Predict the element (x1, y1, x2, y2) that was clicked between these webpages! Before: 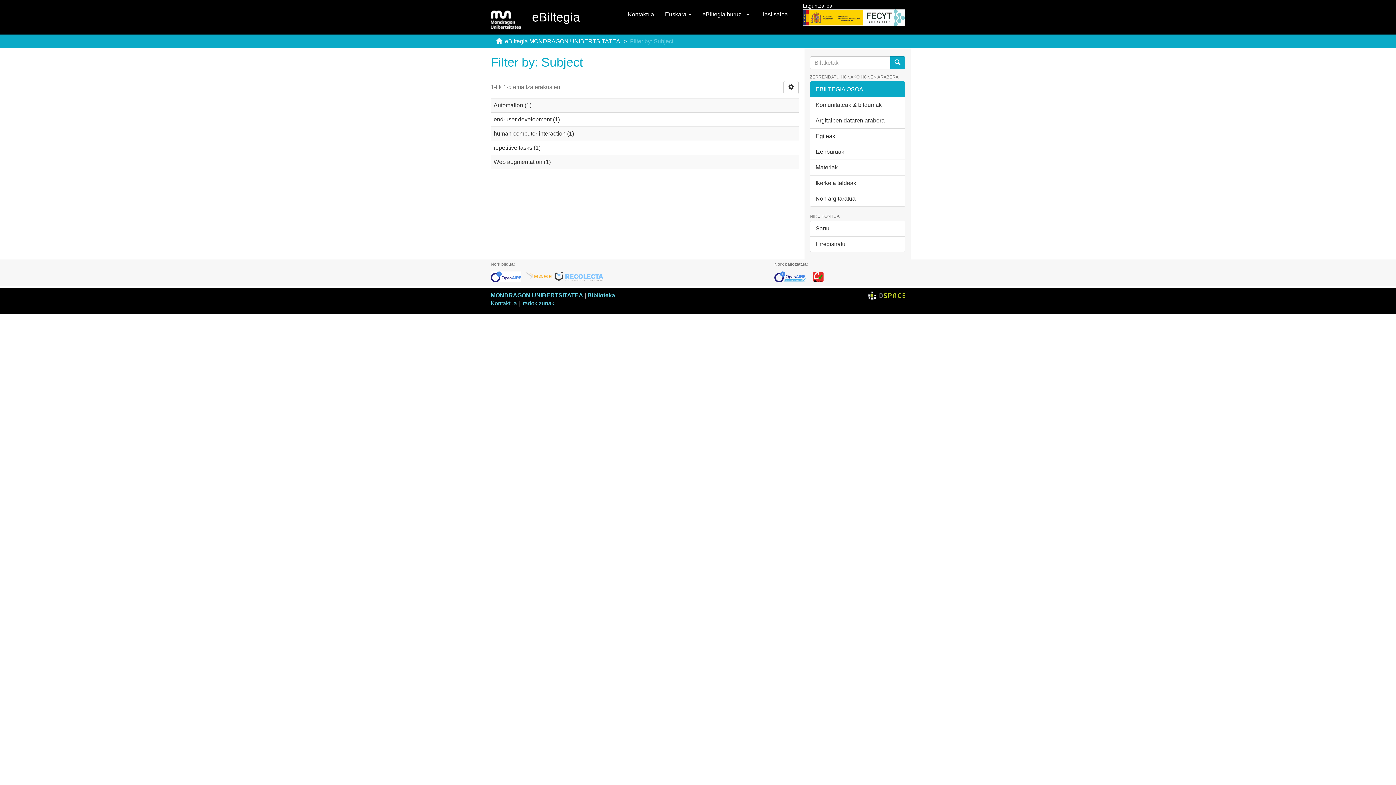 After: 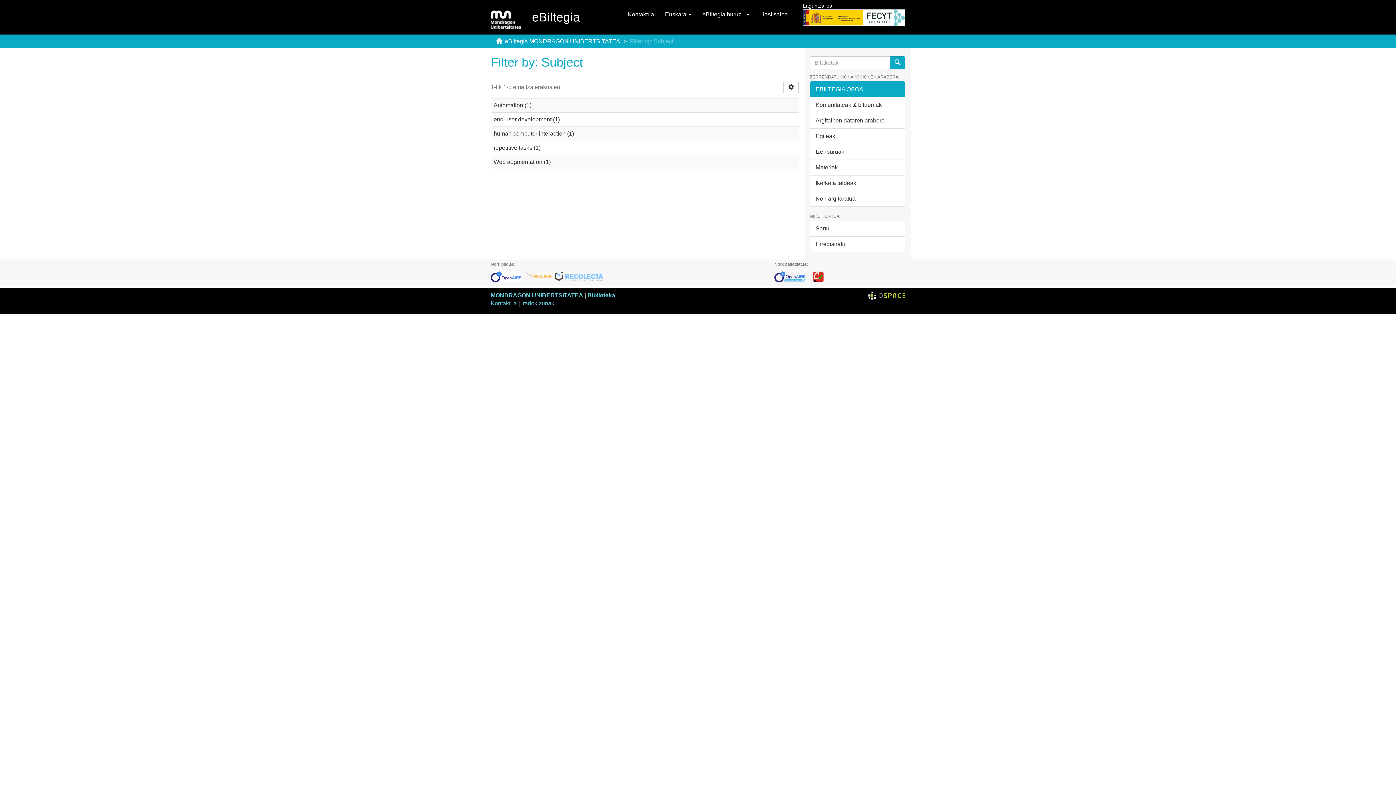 Action: label: MONDRAGON UNIBERTSITATEA bbox: (490, 292, 583, 298)